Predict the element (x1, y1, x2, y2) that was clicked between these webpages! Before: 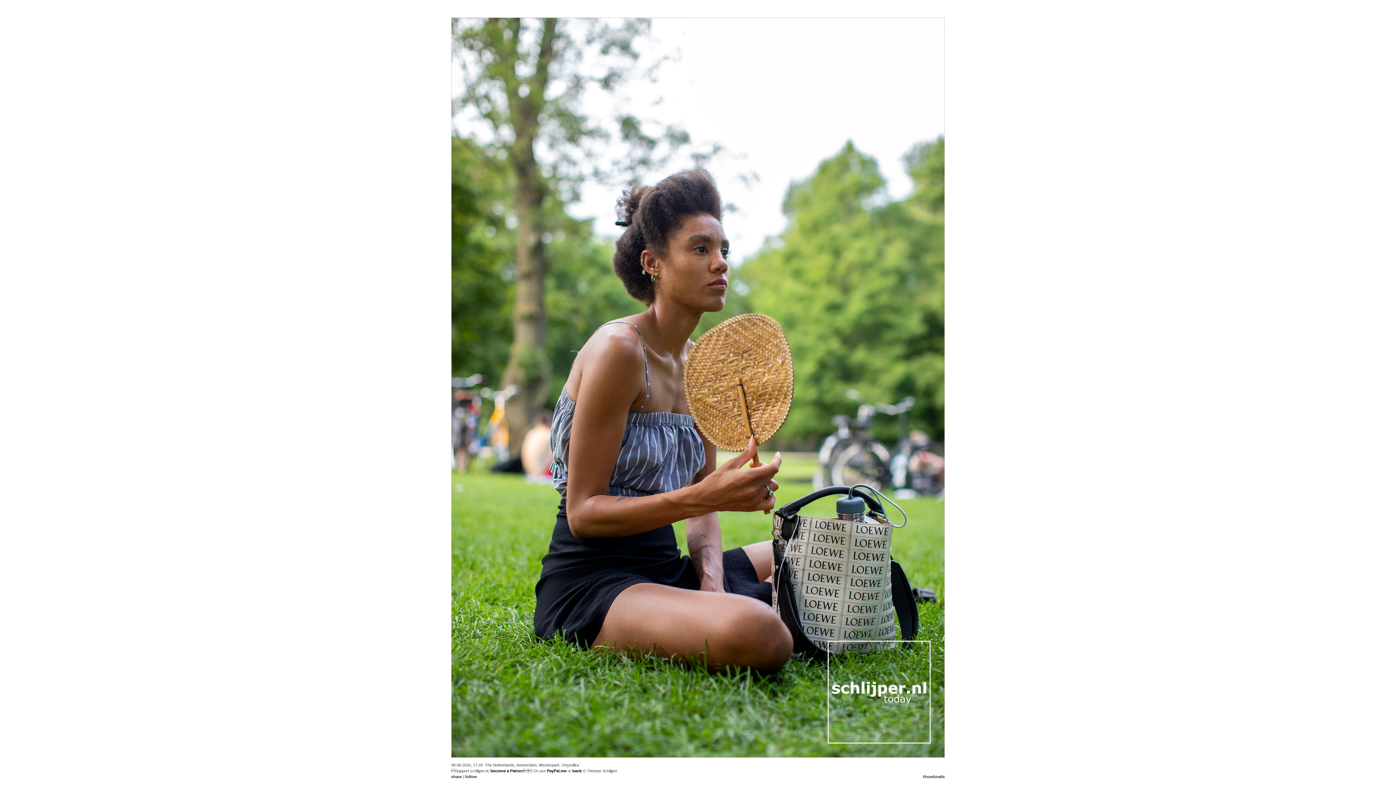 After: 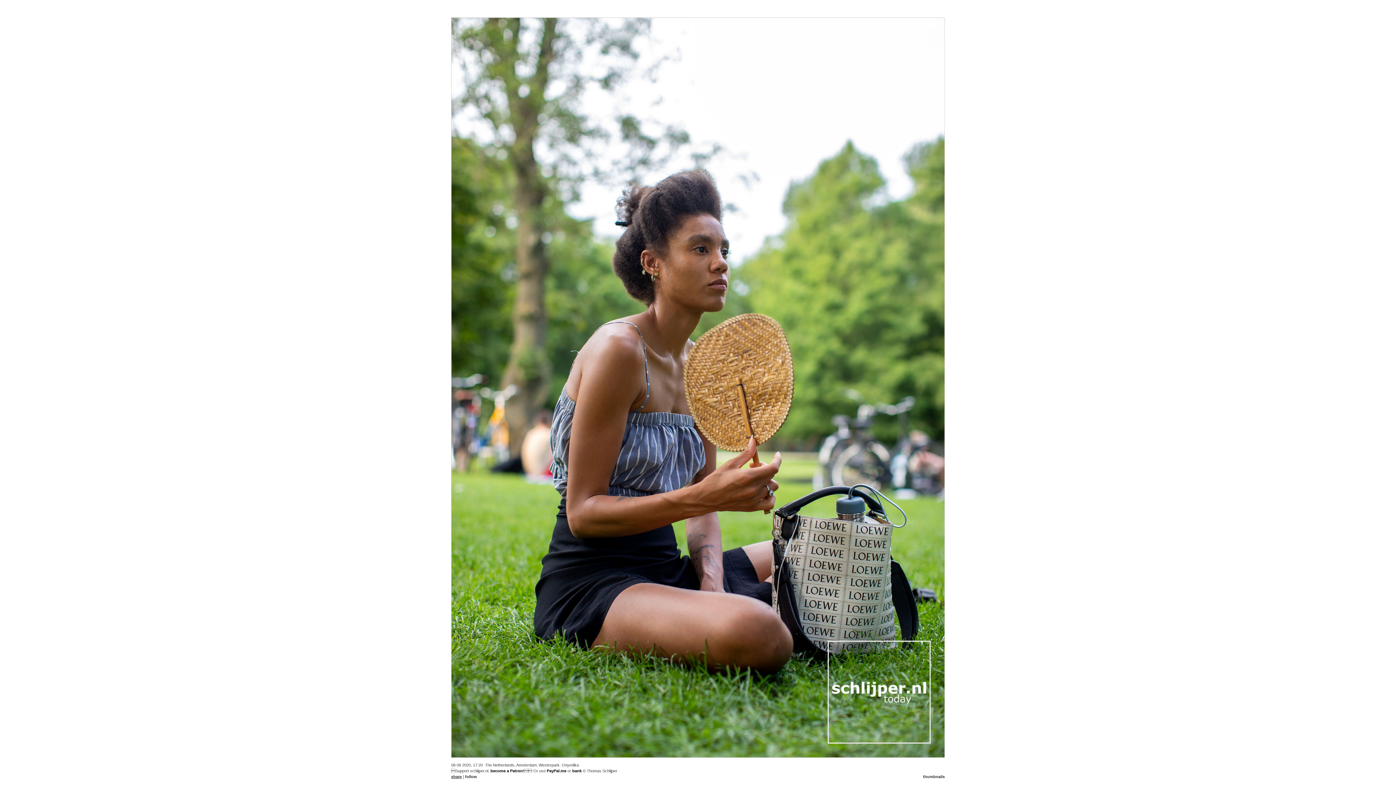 Action: bbox: (451, 774, 461, 779) label: share